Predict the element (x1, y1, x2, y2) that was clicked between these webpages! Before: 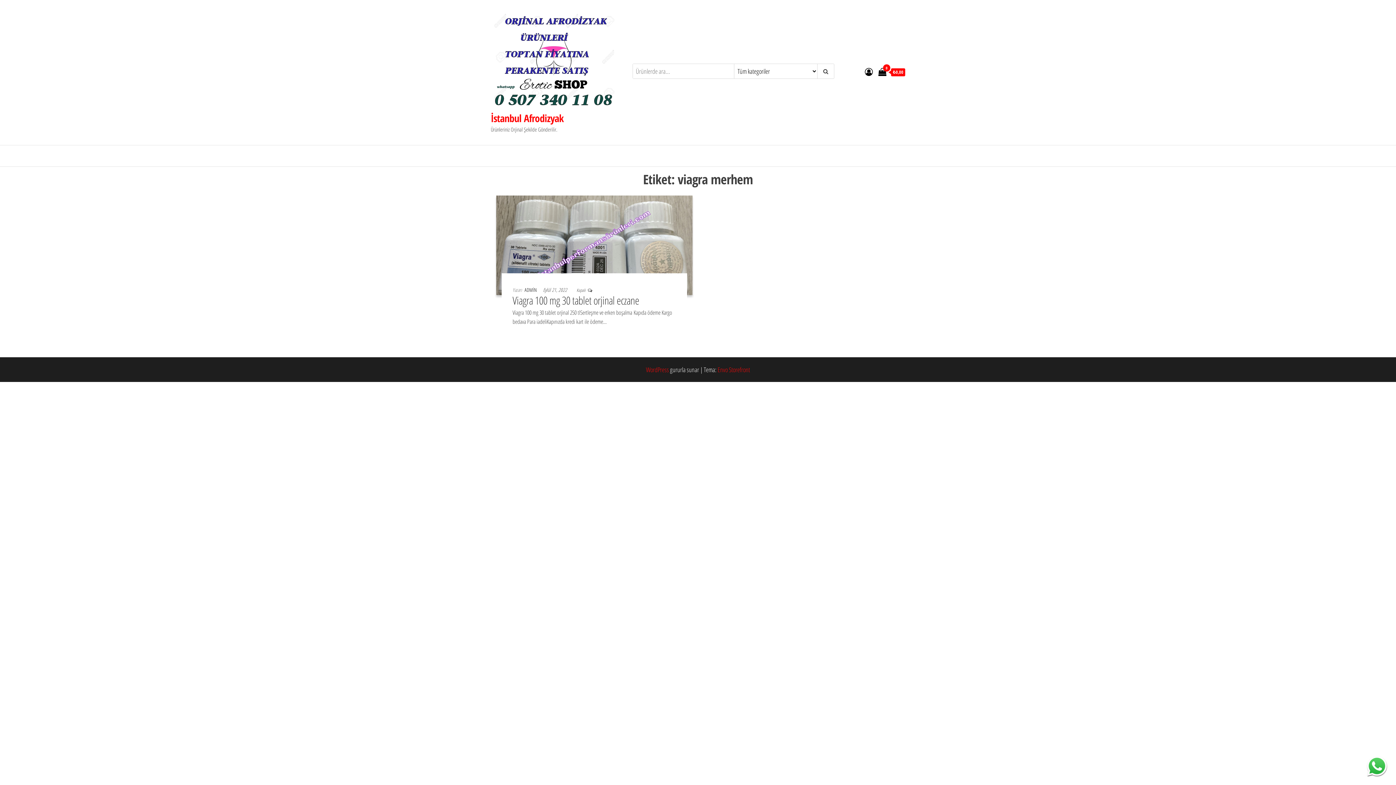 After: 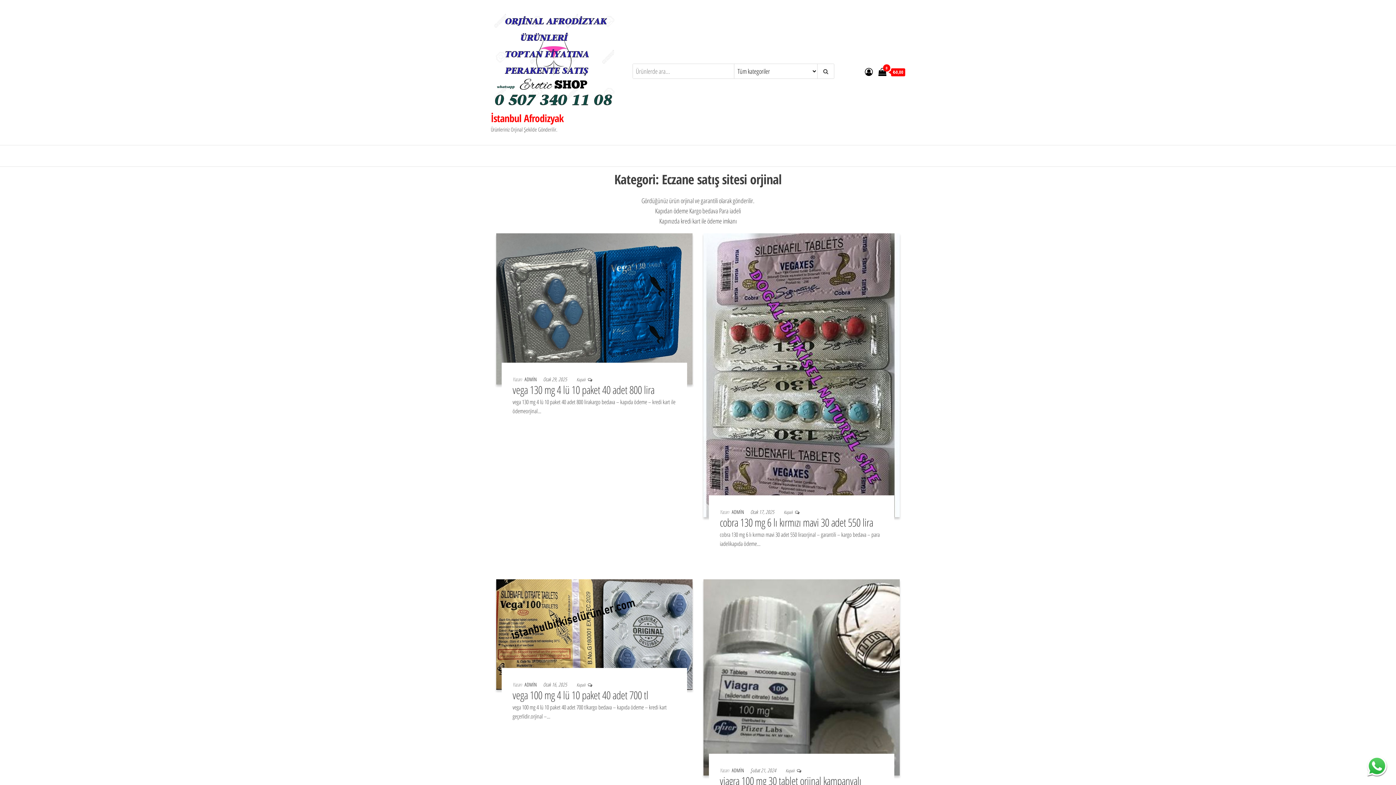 Action: bbox: (496, 240, 692, 248)